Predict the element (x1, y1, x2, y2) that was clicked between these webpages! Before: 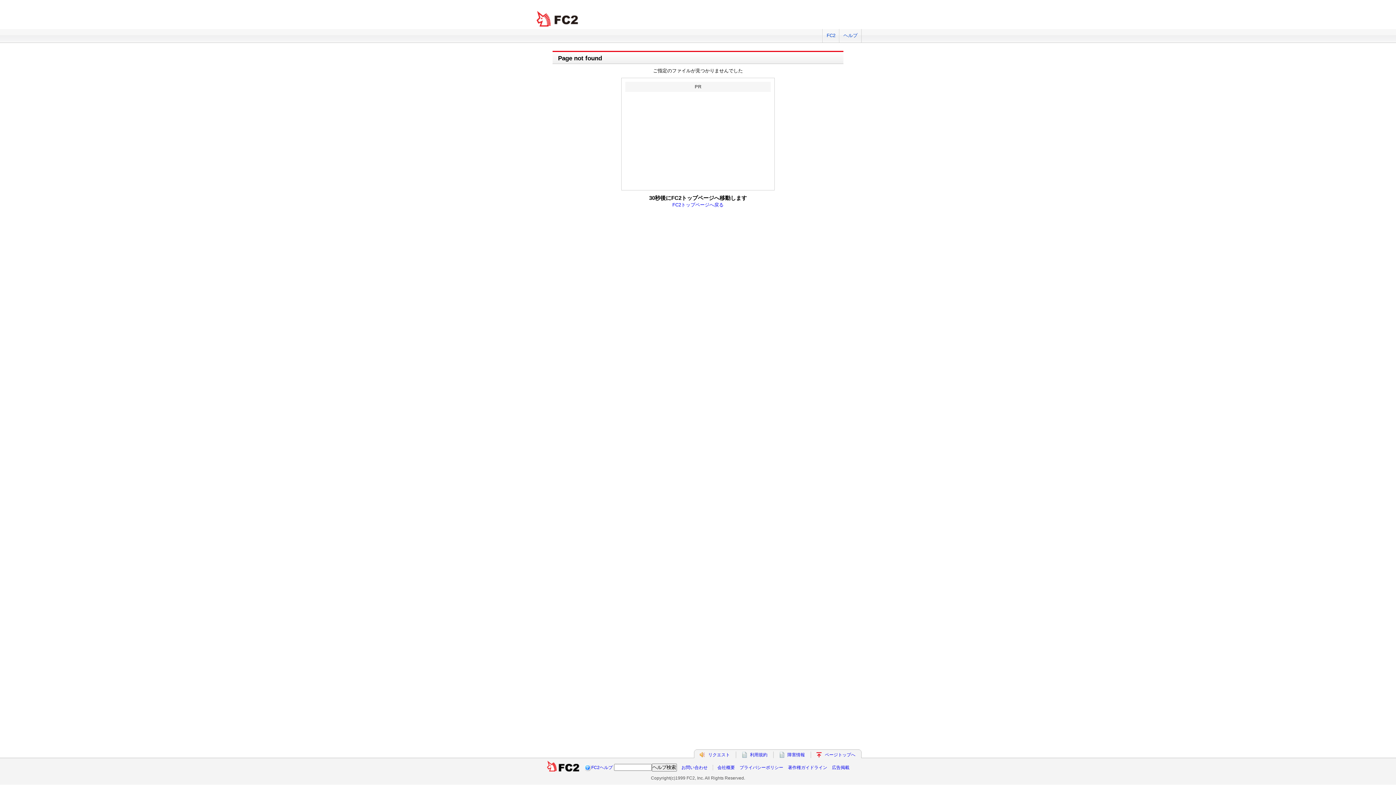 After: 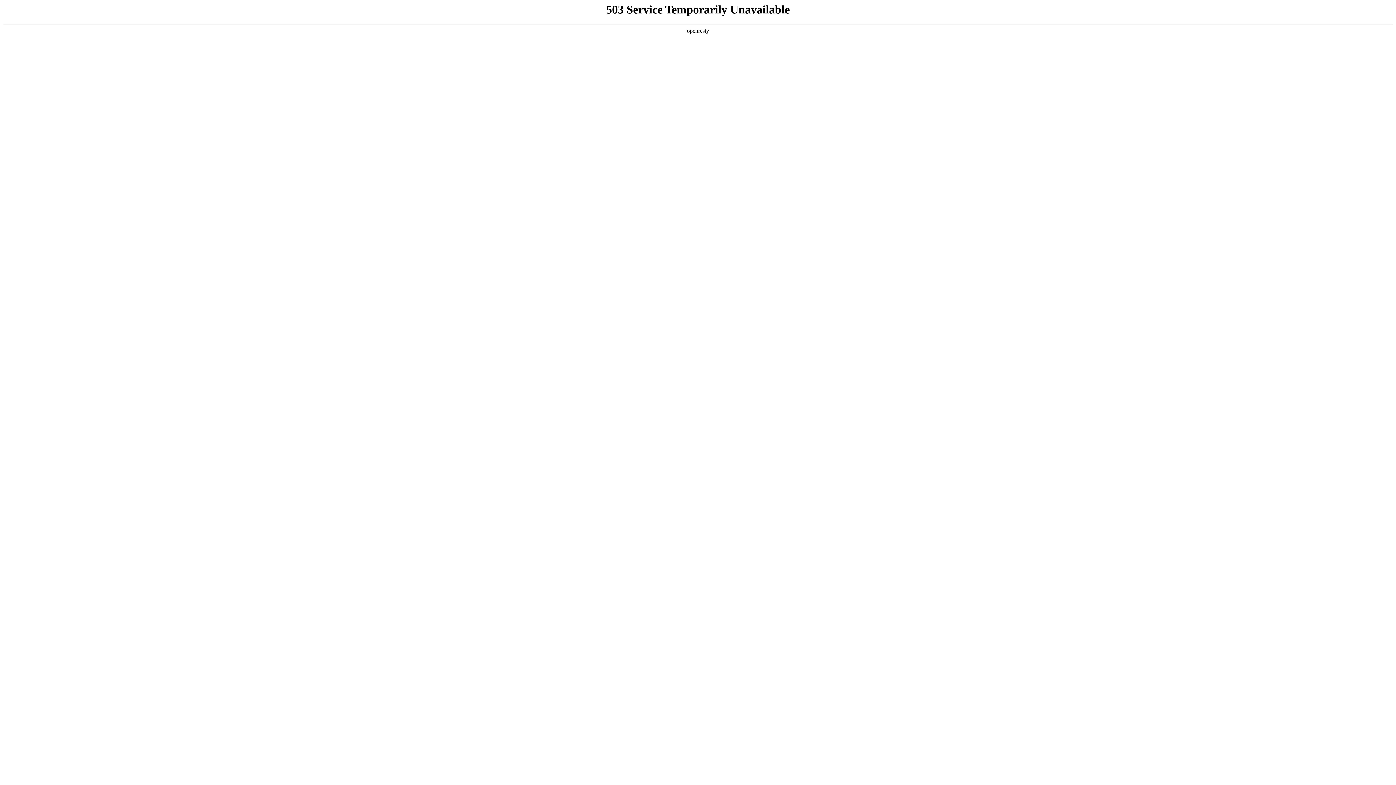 Action: bbox: (787, 752, 805, 757) label: 障害情報